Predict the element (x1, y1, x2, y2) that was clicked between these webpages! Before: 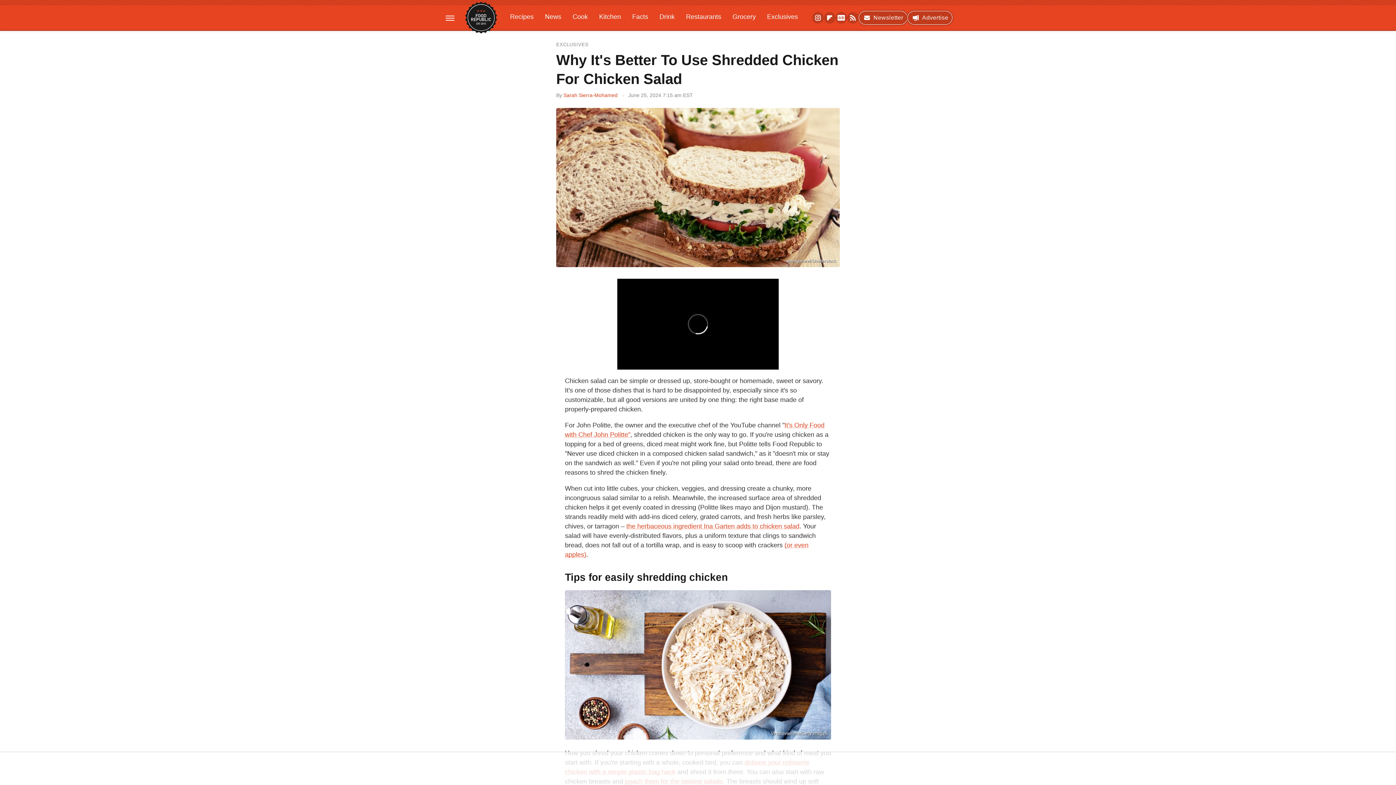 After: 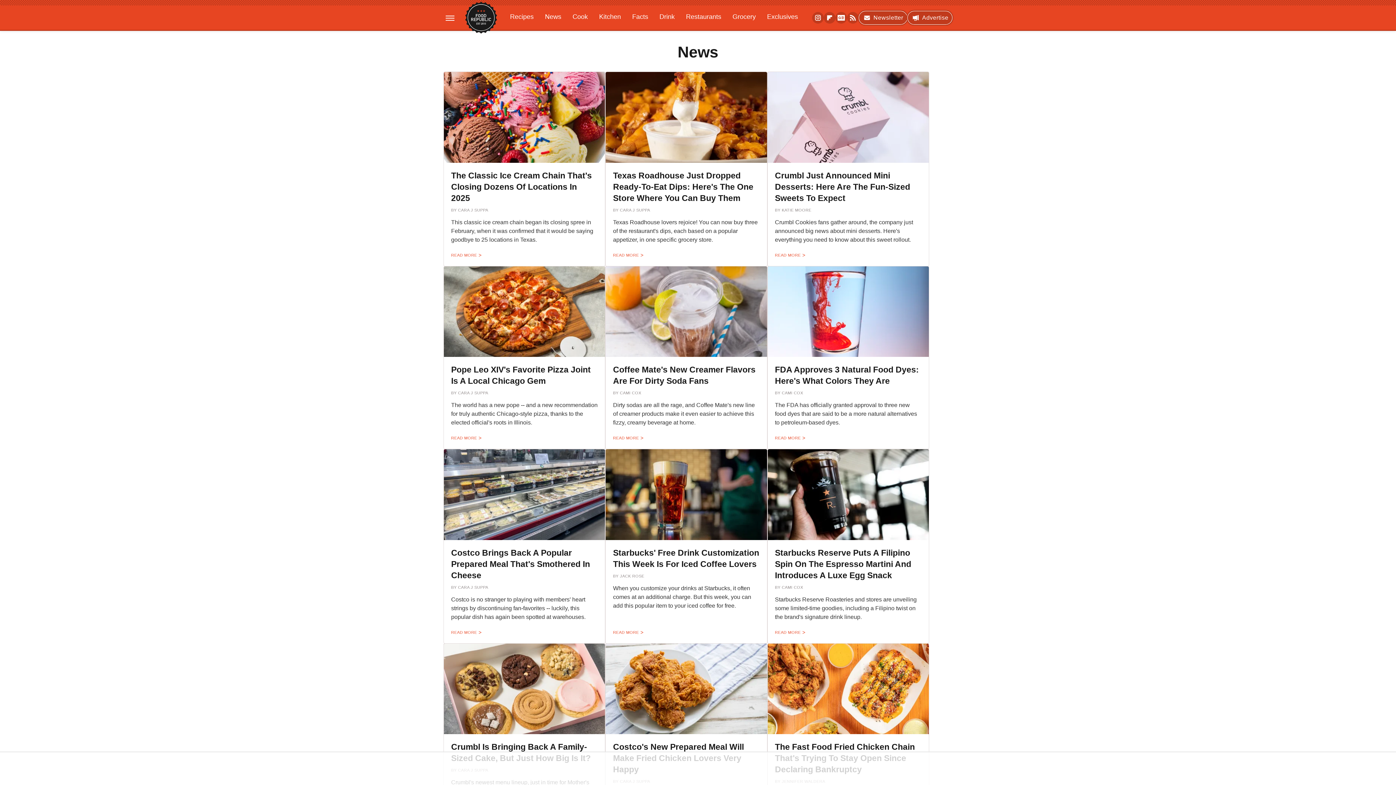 Action: bbox: (540, 9, 566, 24) label: News